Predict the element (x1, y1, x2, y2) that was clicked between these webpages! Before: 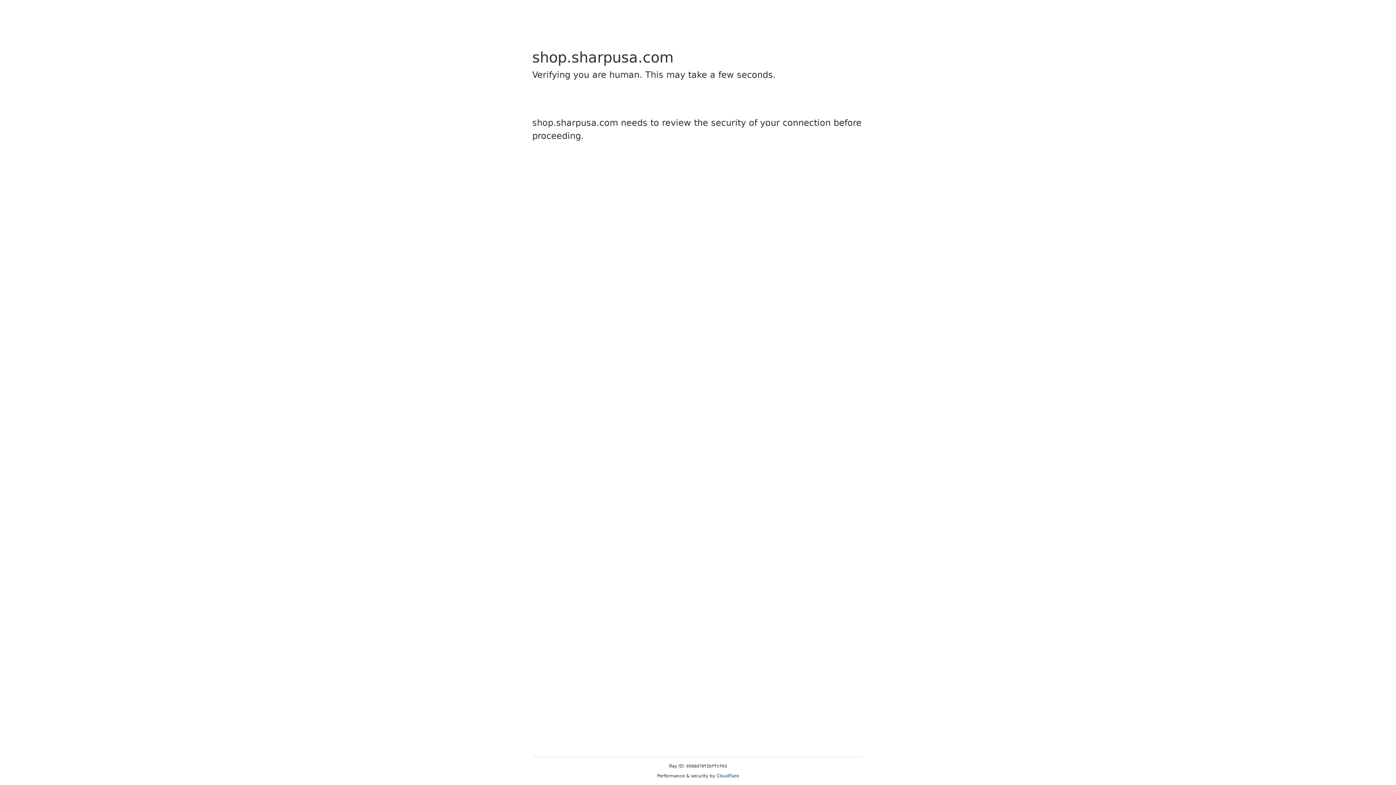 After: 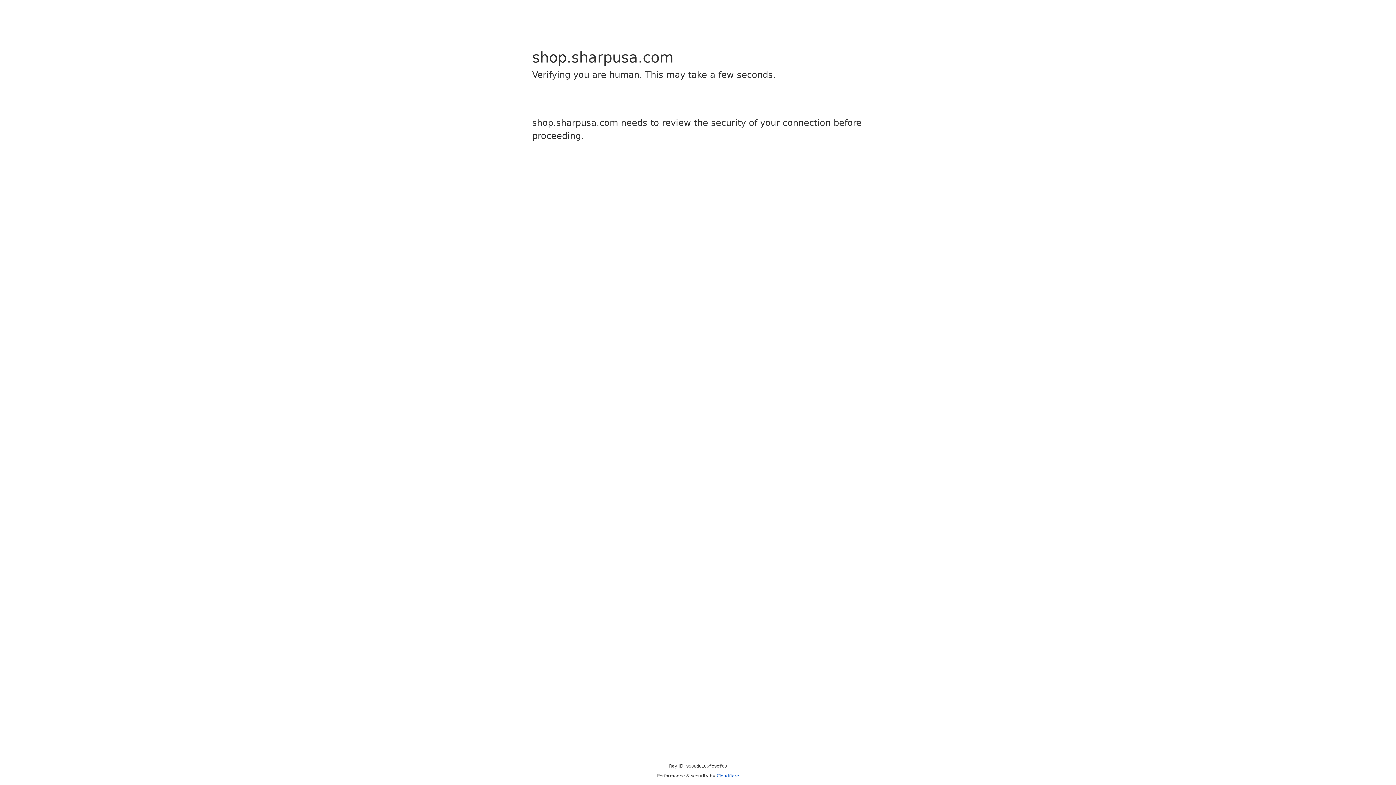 Action: label: Cloudflare bbox: (716, 773, 739, 778)